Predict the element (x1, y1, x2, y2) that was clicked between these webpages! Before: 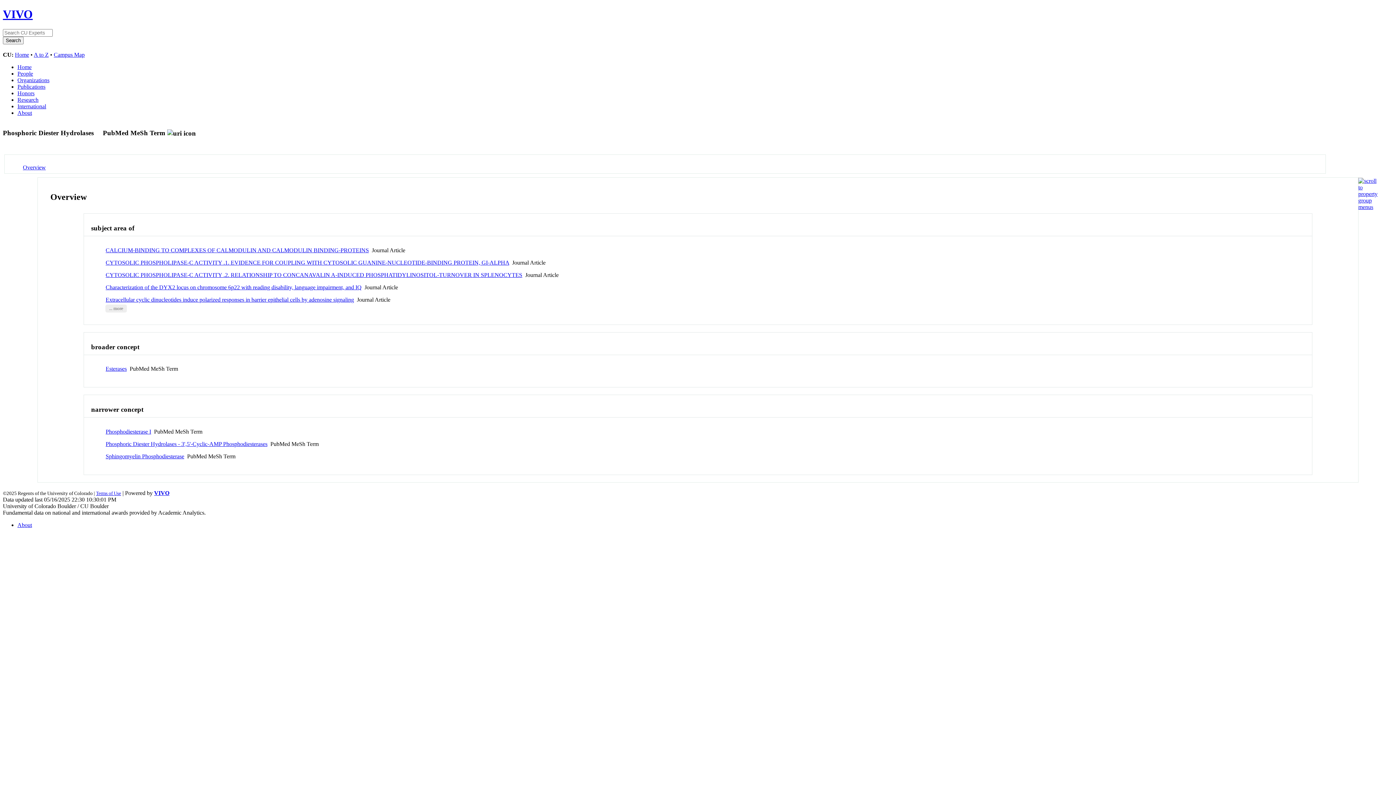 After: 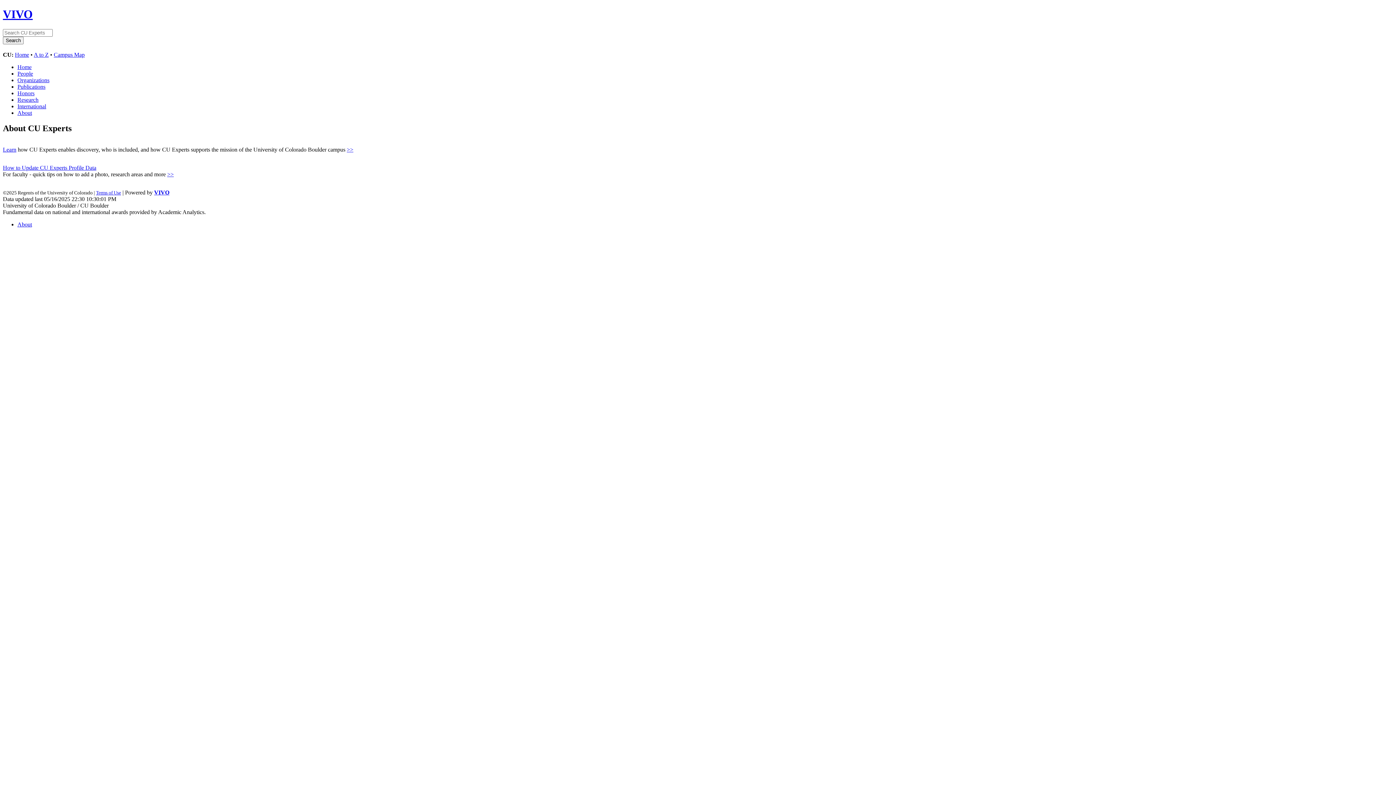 Action: label: About bbox: (17, 109, 32, 115)